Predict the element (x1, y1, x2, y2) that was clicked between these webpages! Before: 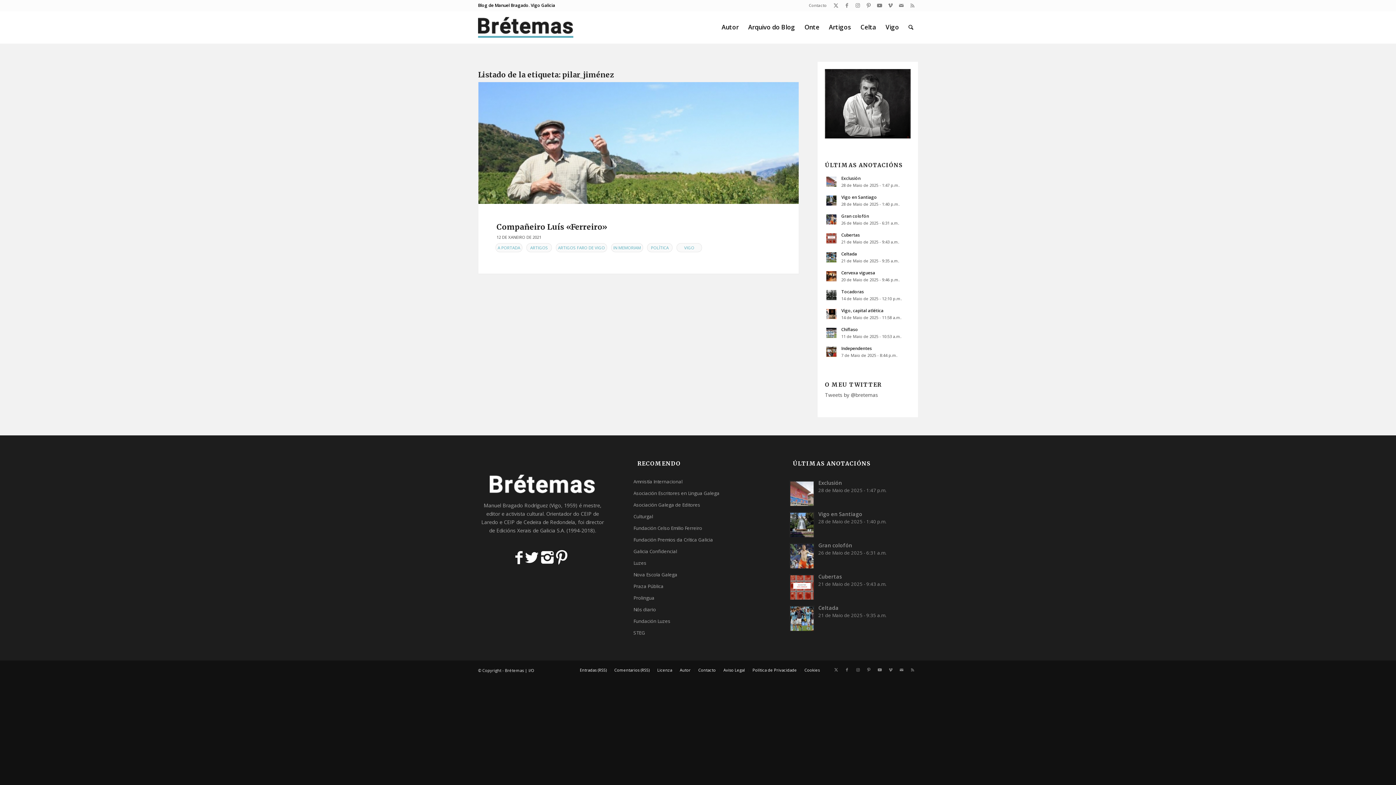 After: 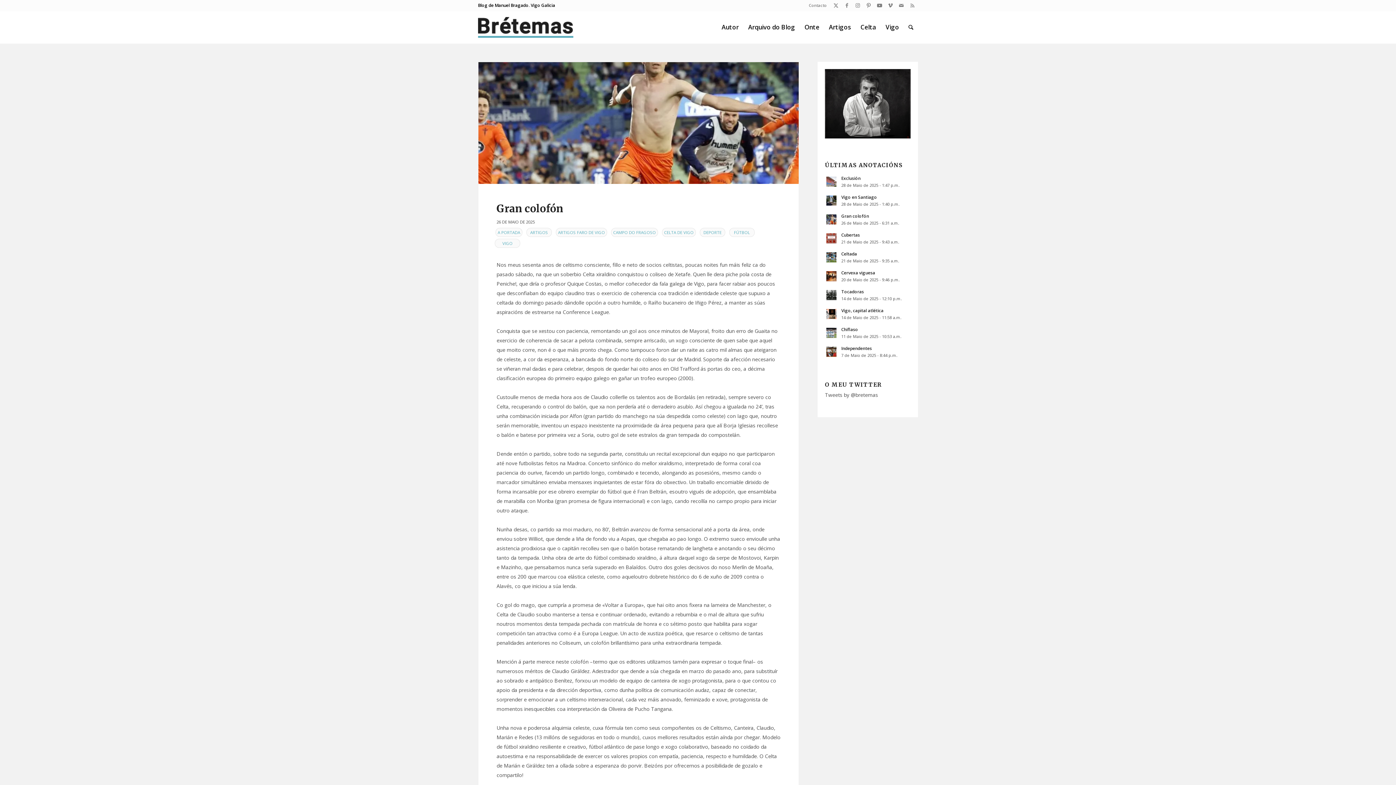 Action: bbox: (818, 542, 852, 549) label: Gran colofón